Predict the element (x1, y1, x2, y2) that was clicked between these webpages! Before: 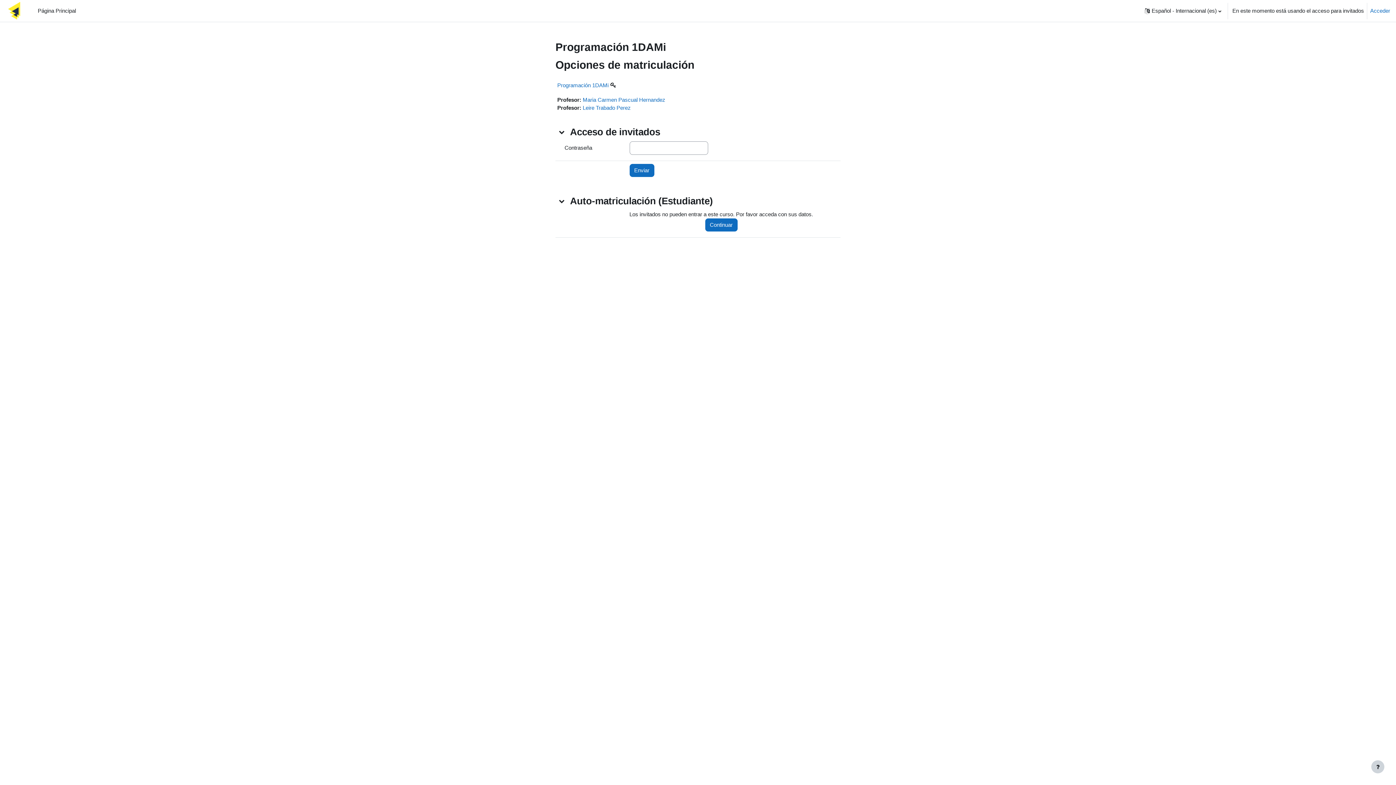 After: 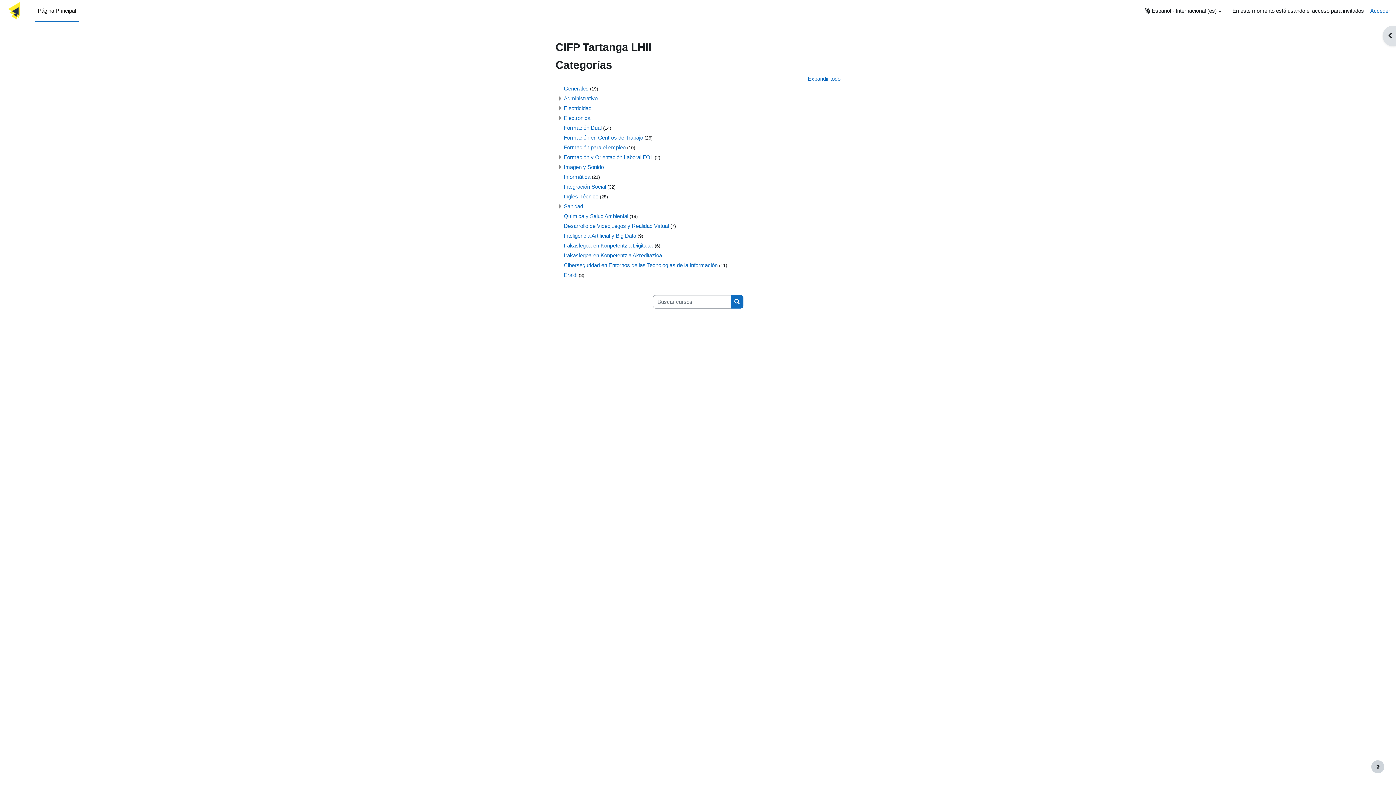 Action: bbox: (34, 0, 78, 21) label: Página Principal